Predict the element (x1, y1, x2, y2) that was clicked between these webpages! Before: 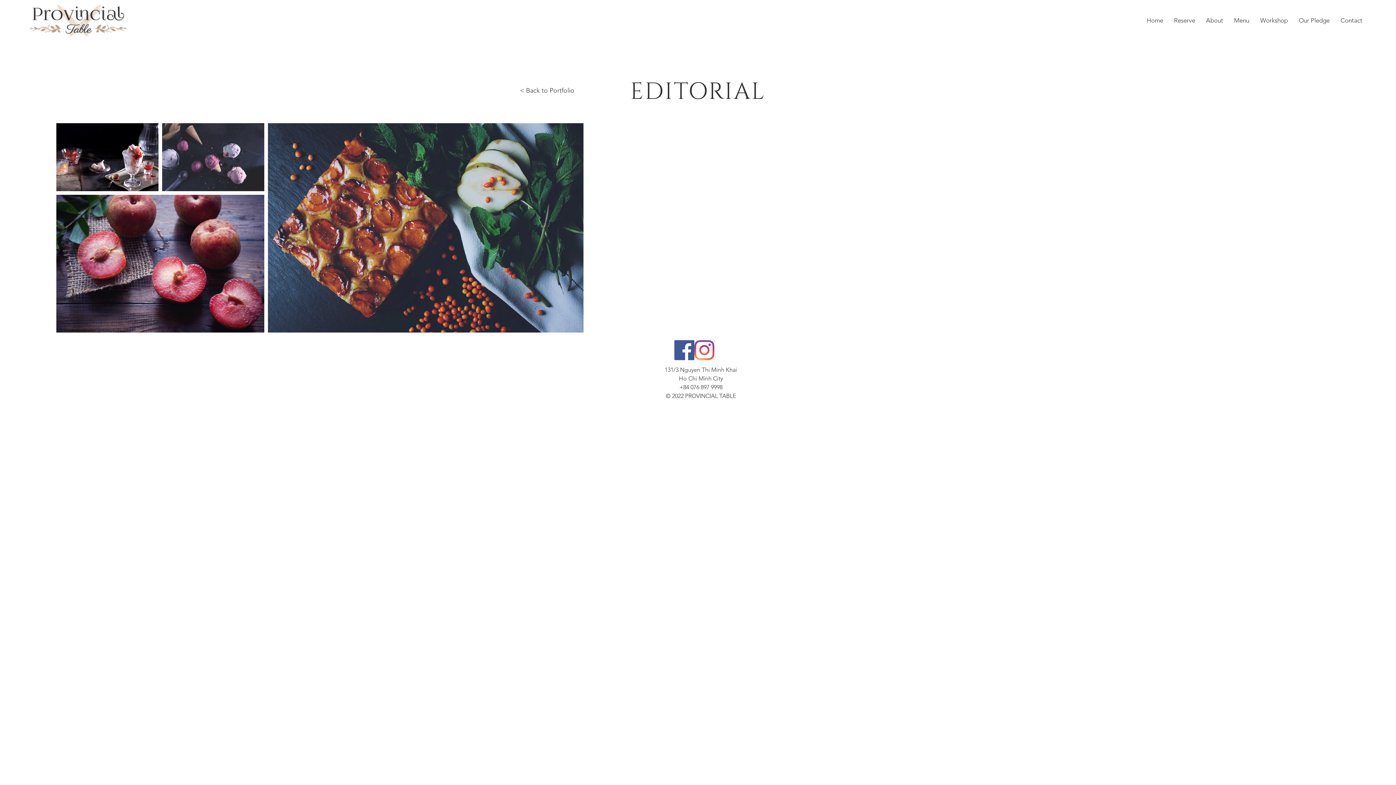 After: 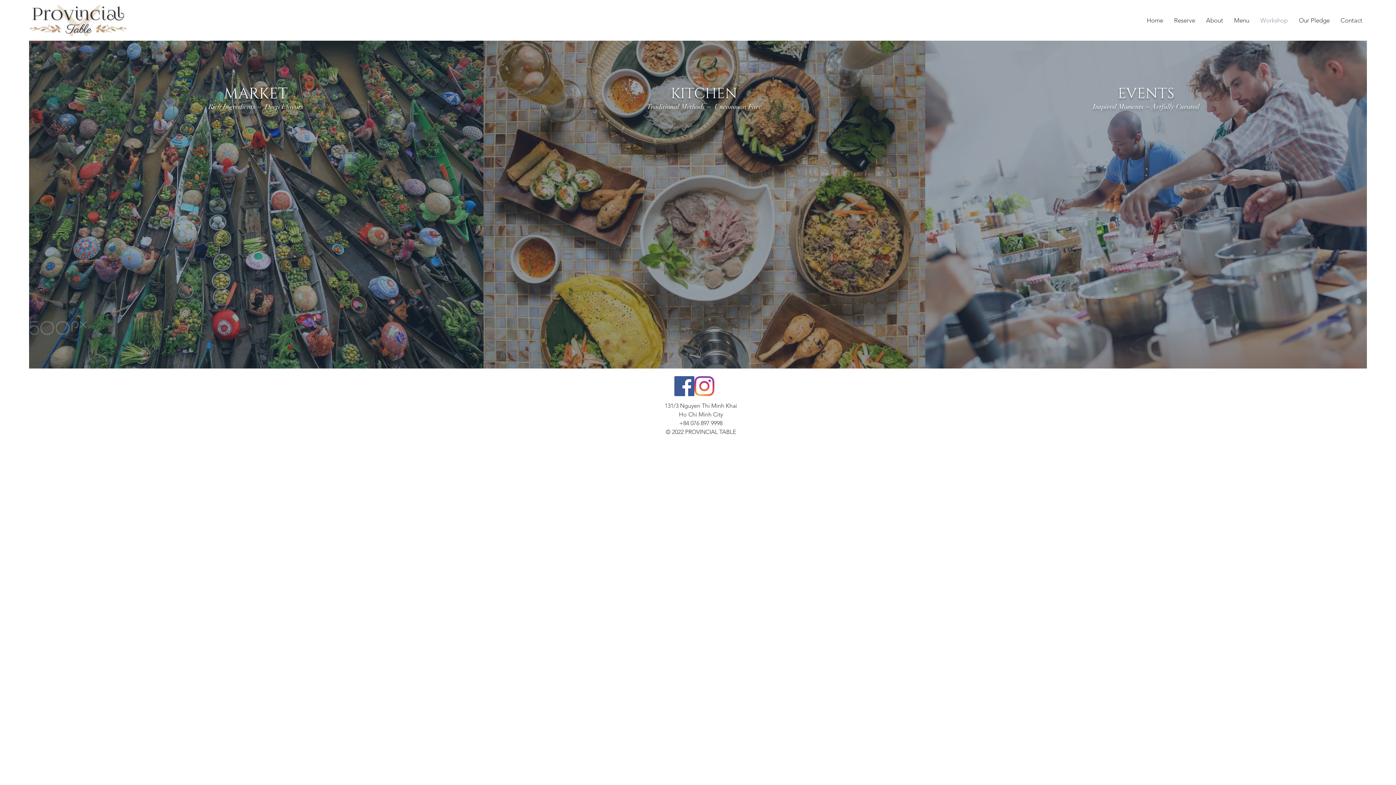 Action: label: Workshop bbox: (1255, 11, 1293, 29)